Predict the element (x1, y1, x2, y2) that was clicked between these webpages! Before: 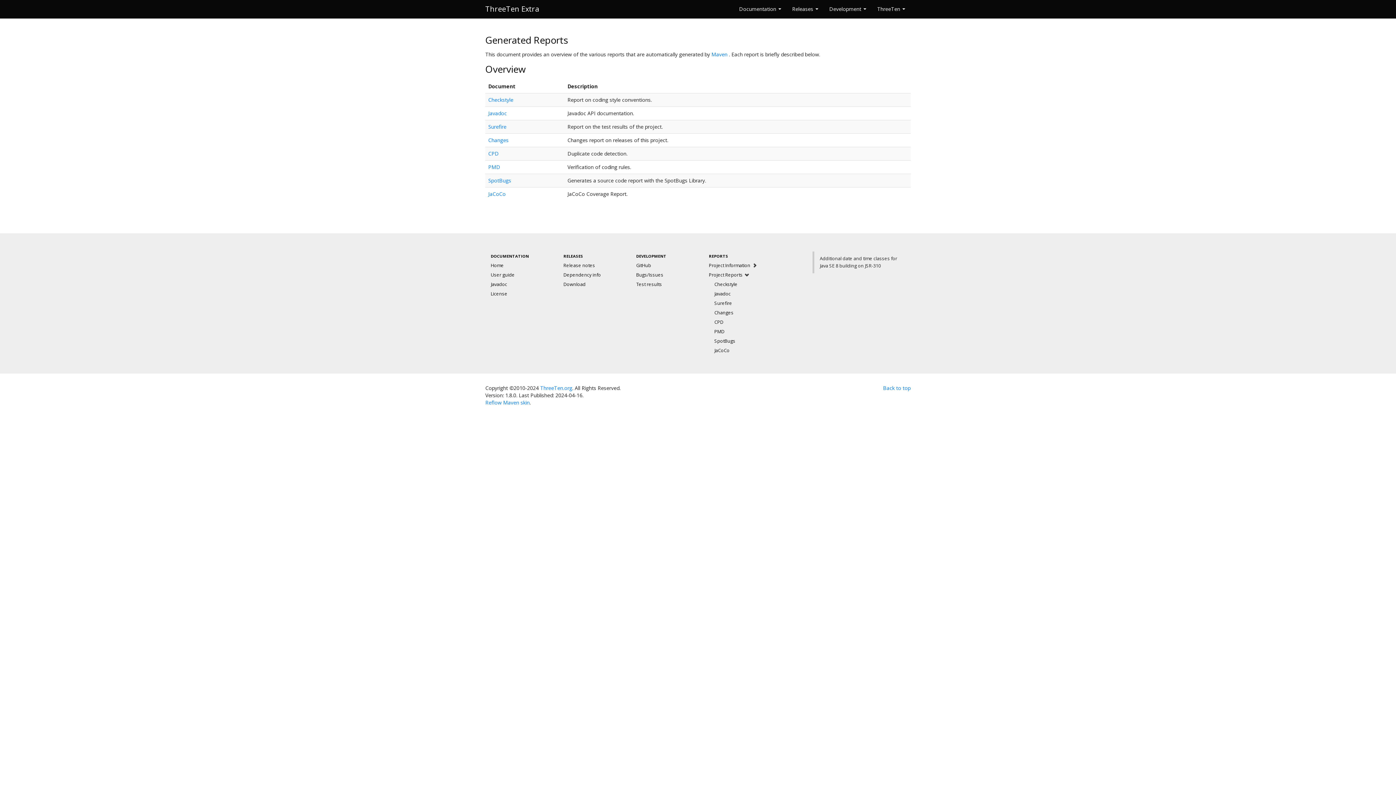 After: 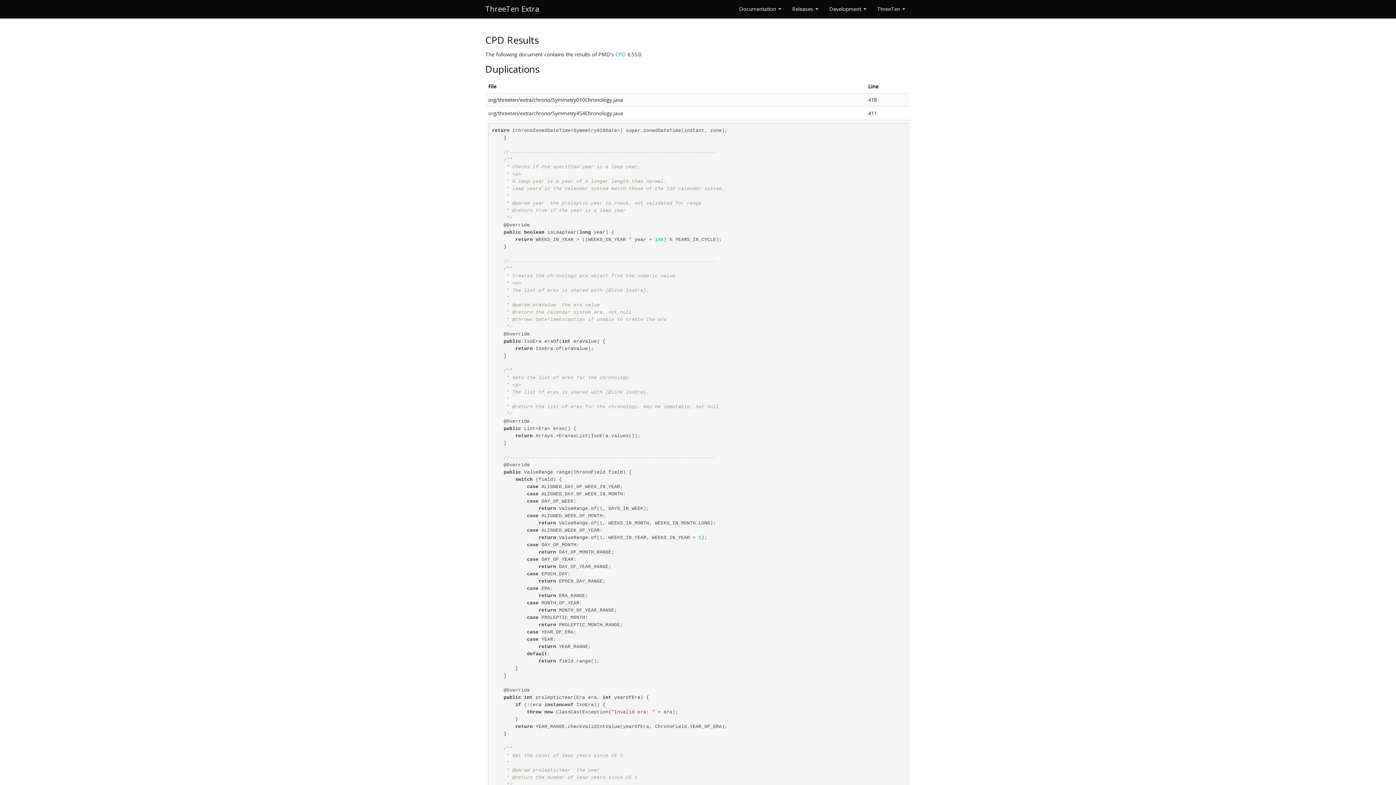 Action: label: CPD bbox: (709, 317, 796, 327)